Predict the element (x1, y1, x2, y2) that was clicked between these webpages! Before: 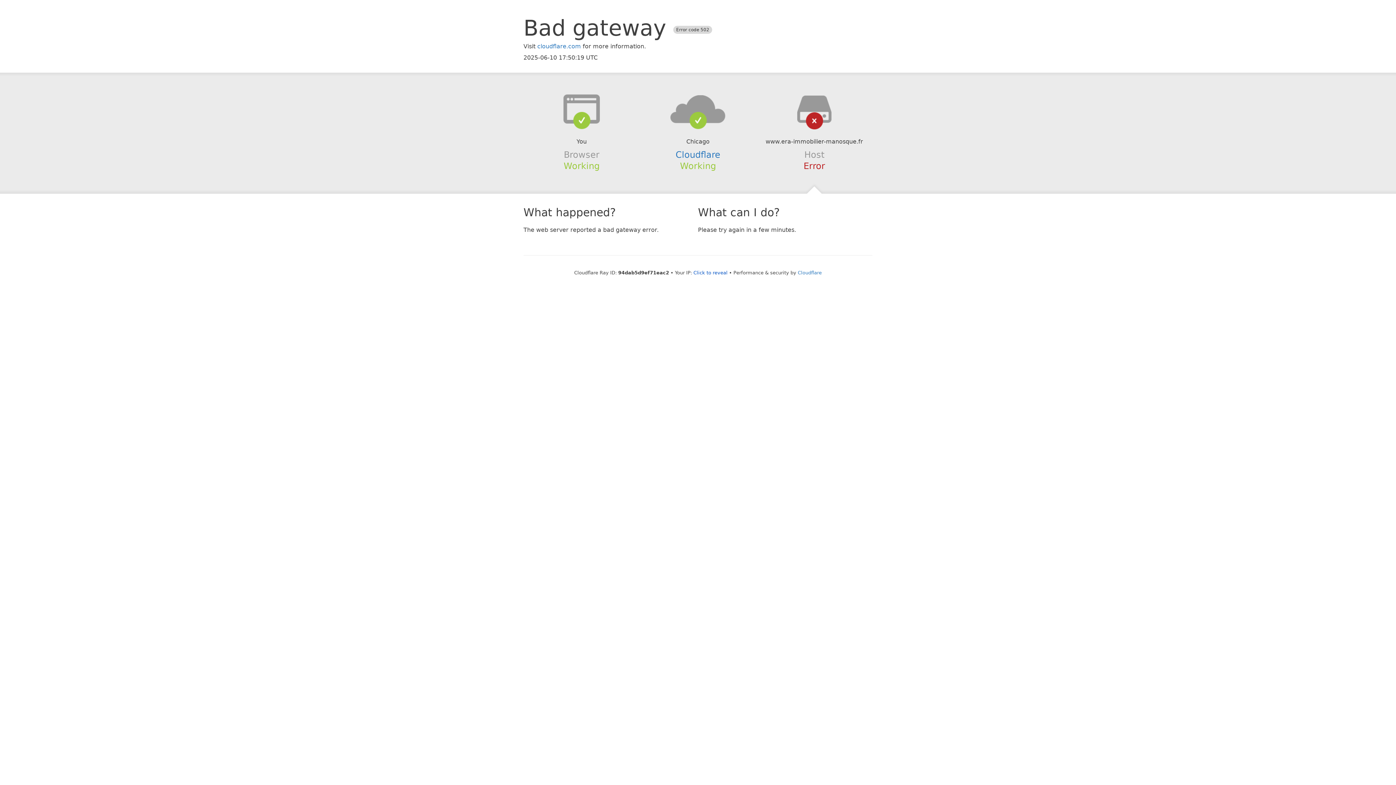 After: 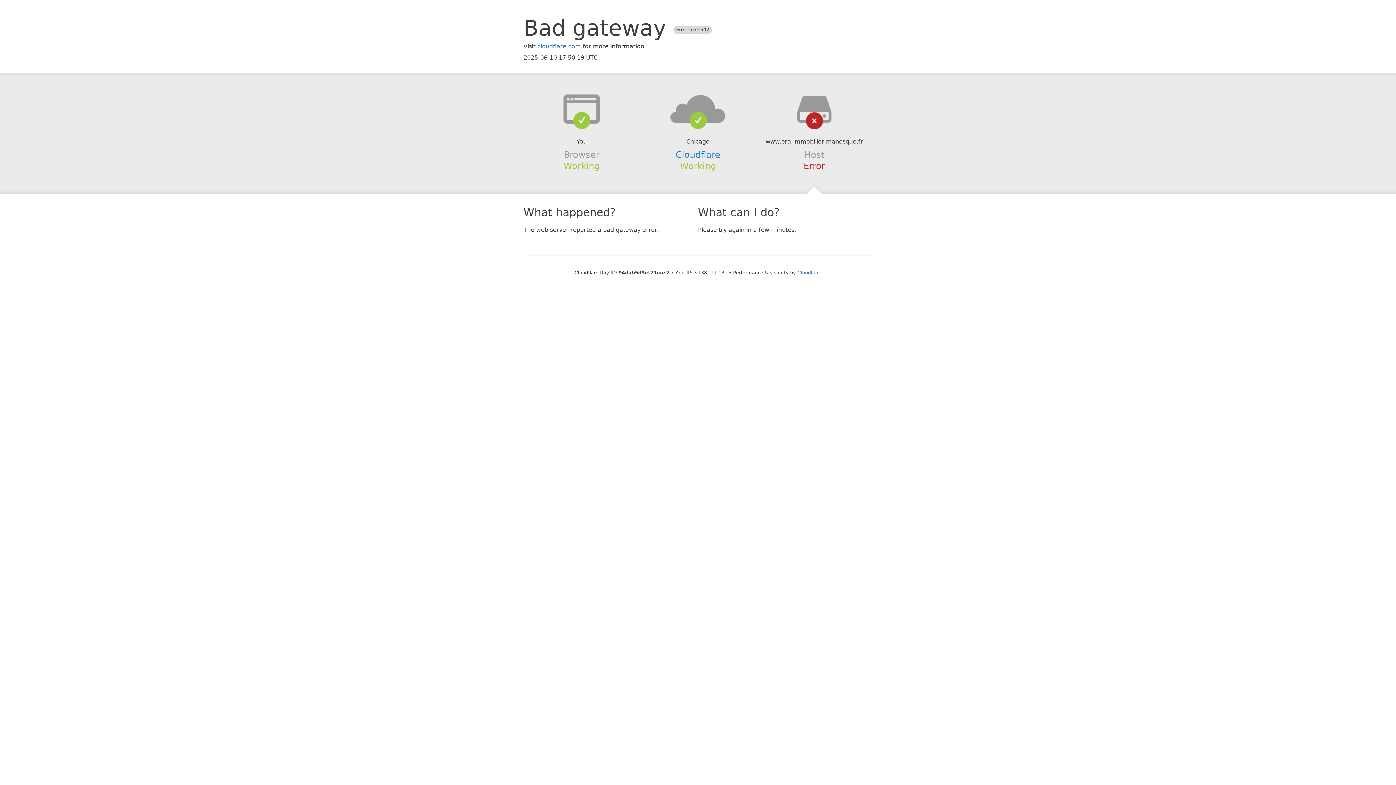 Action: bbox: (693, 270, 727, 275) label: Click to reveal